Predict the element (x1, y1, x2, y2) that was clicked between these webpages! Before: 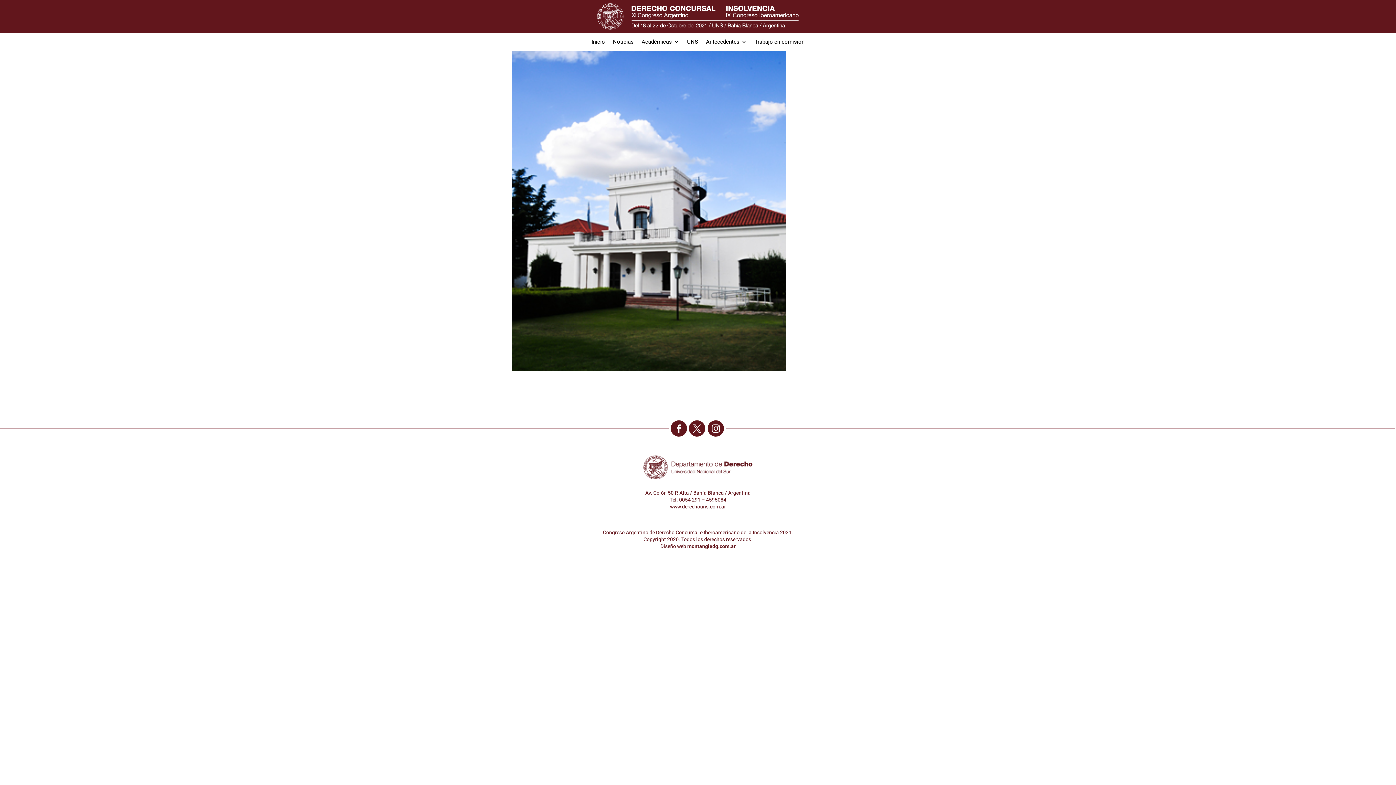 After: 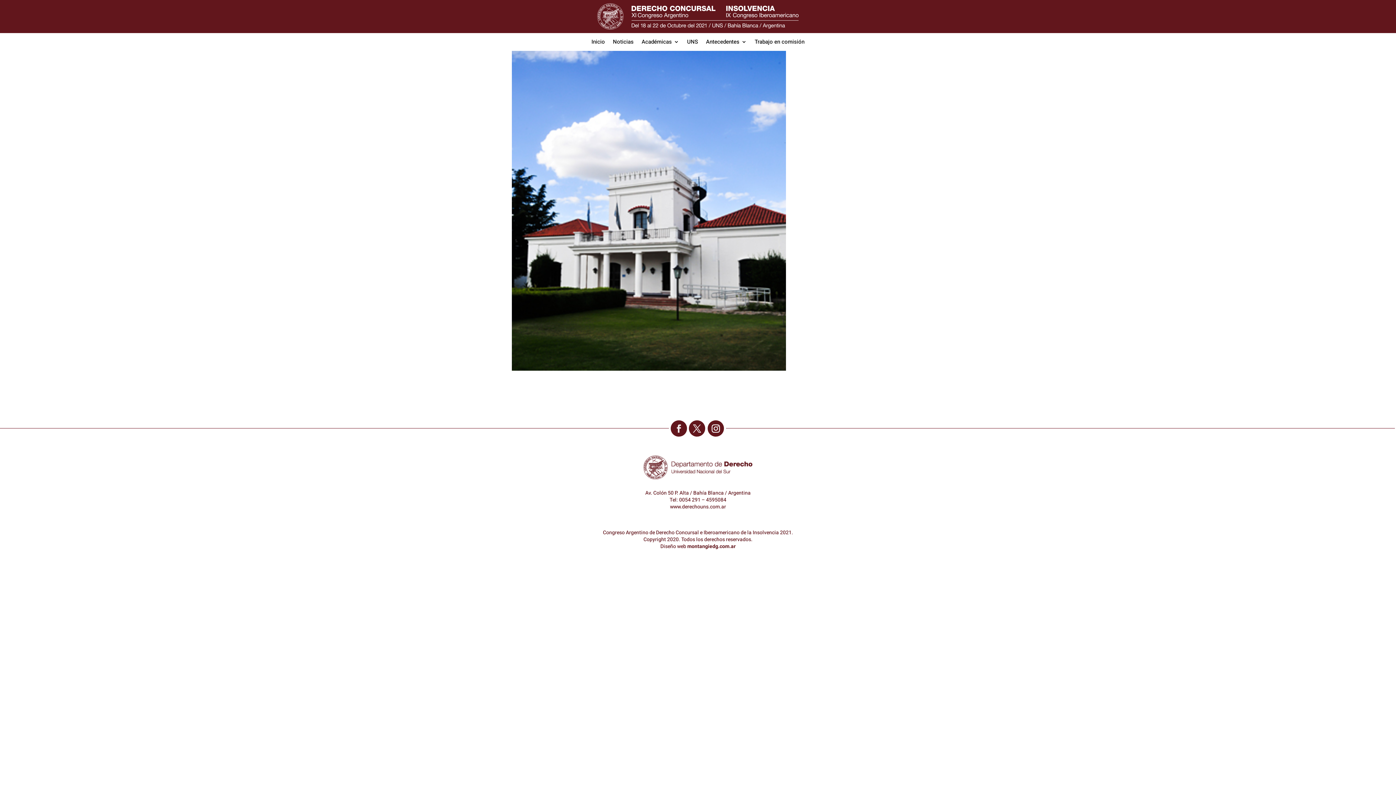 Action: bbox: (670, 420, 687, 436)